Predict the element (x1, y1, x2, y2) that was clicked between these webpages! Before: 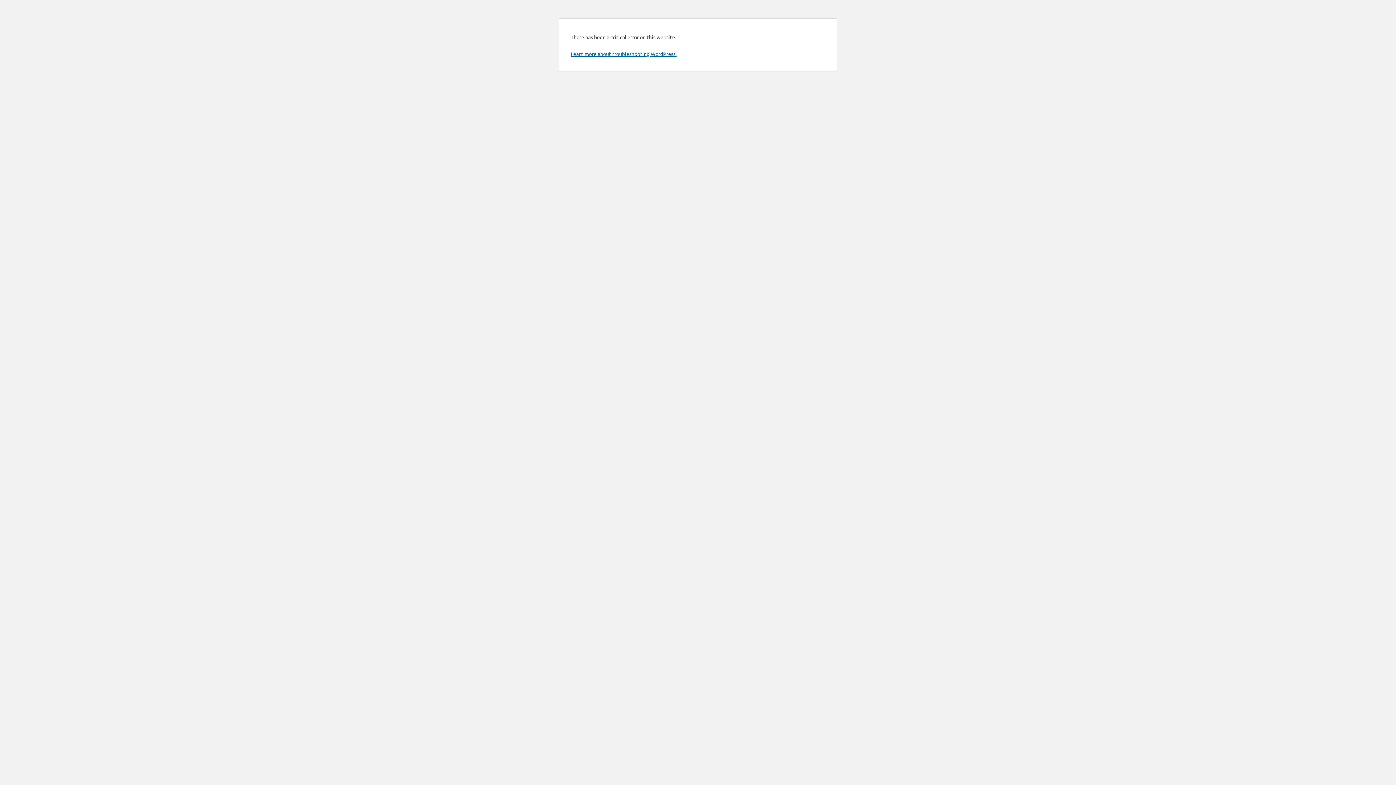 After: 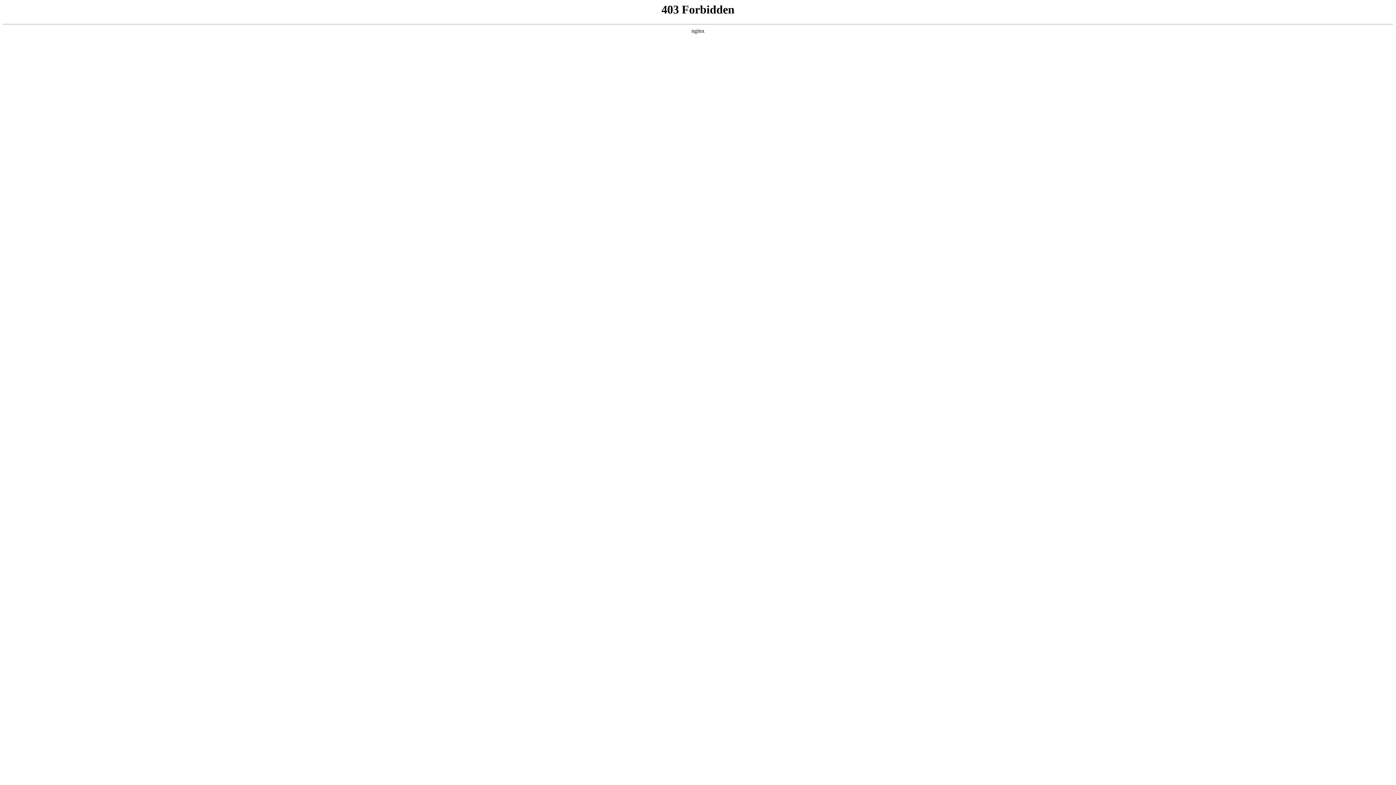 Action: bbox: (570, 50, 676, 57) label: Learn more about troubleshooting WordPress.